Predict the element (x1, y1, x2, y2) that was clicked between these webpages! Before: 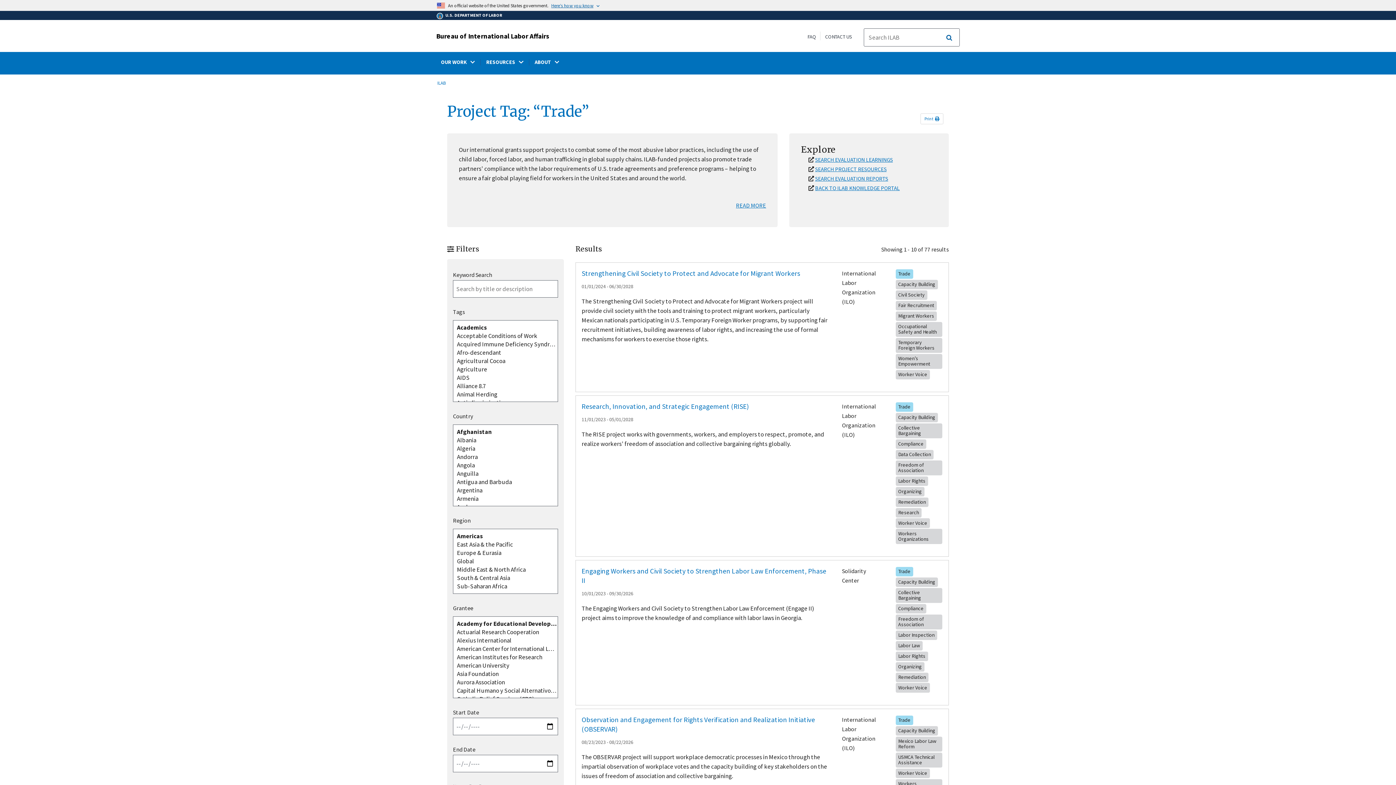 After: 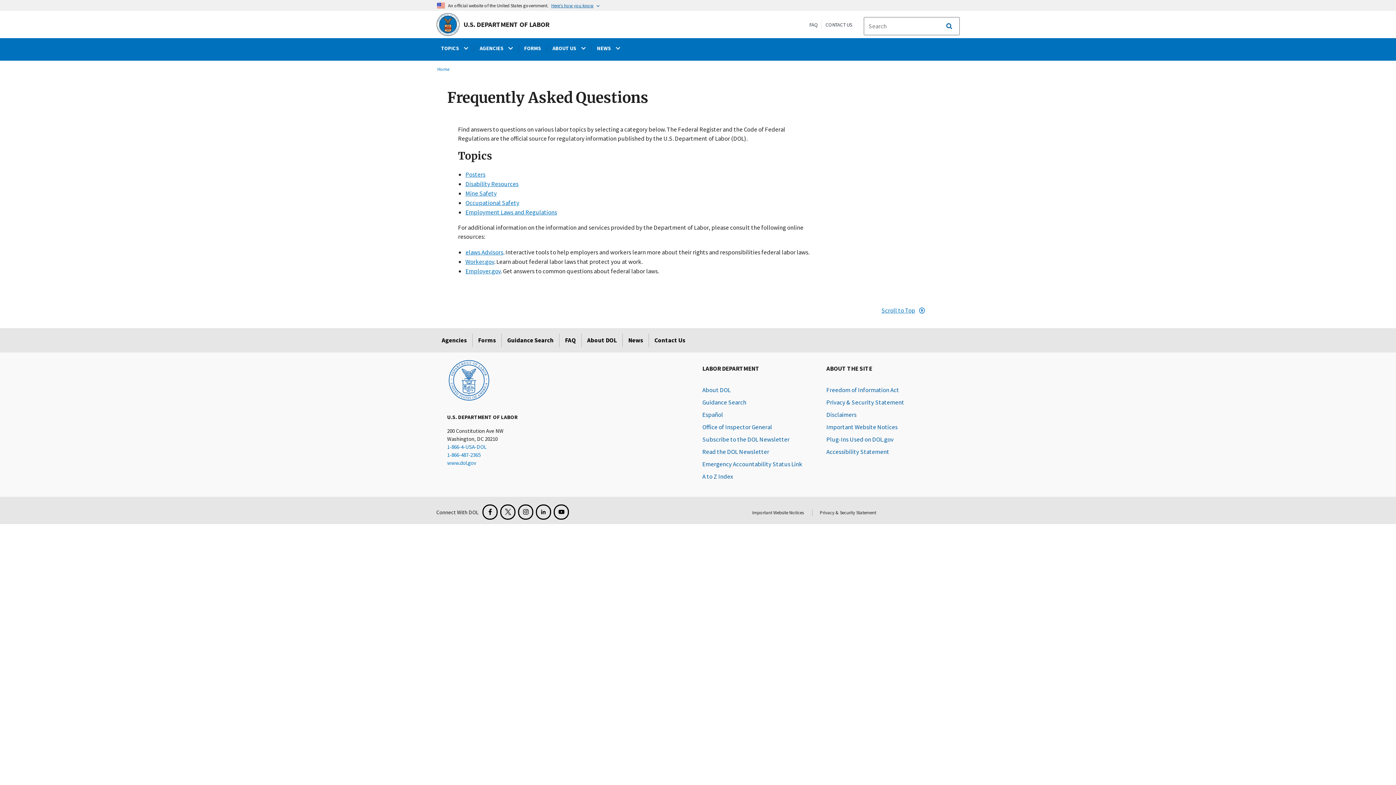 Action: label: FAQ bbox: (807, 33, 816, 40)